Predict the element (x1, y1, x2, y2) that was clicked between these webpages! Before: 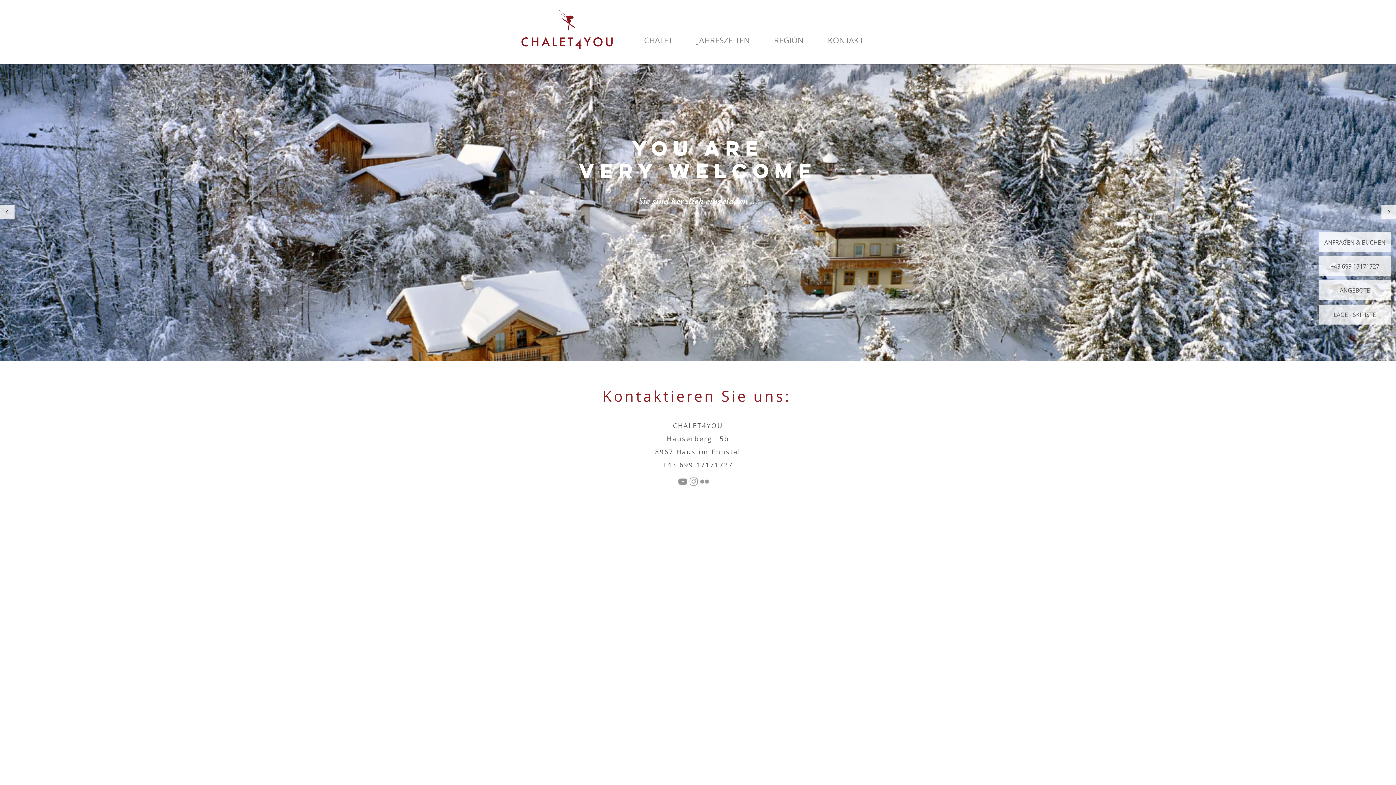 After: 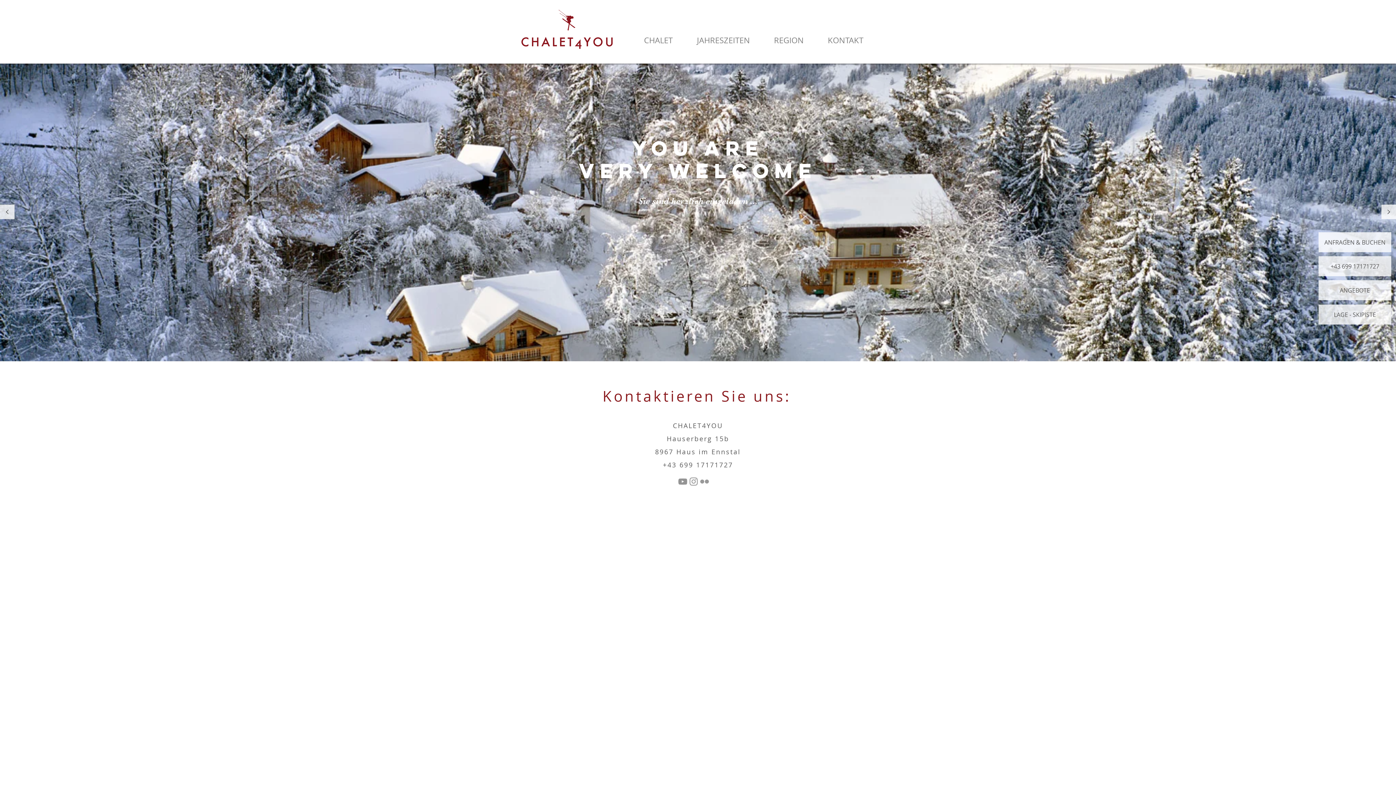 Action: label: KONTAKT bbox: (816, 32, 875, 47)